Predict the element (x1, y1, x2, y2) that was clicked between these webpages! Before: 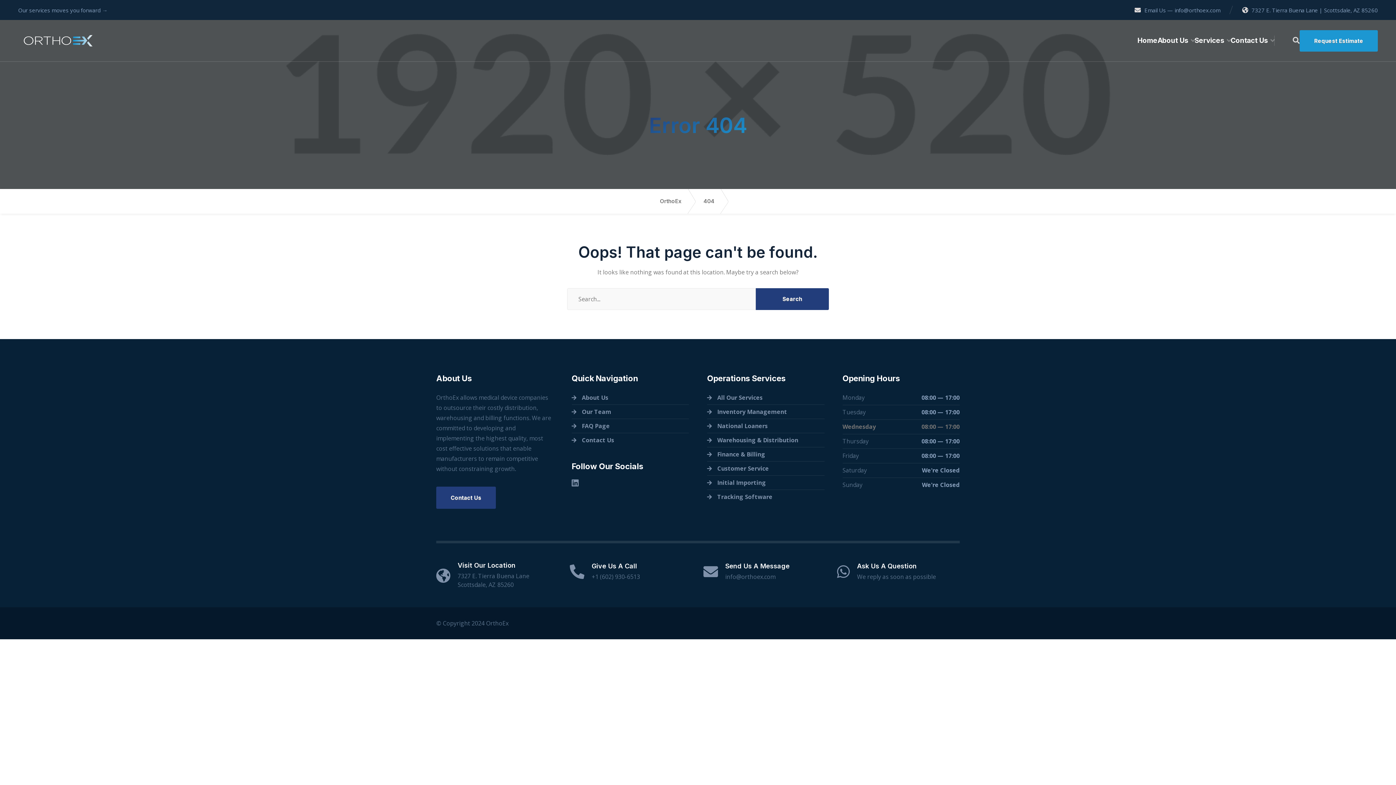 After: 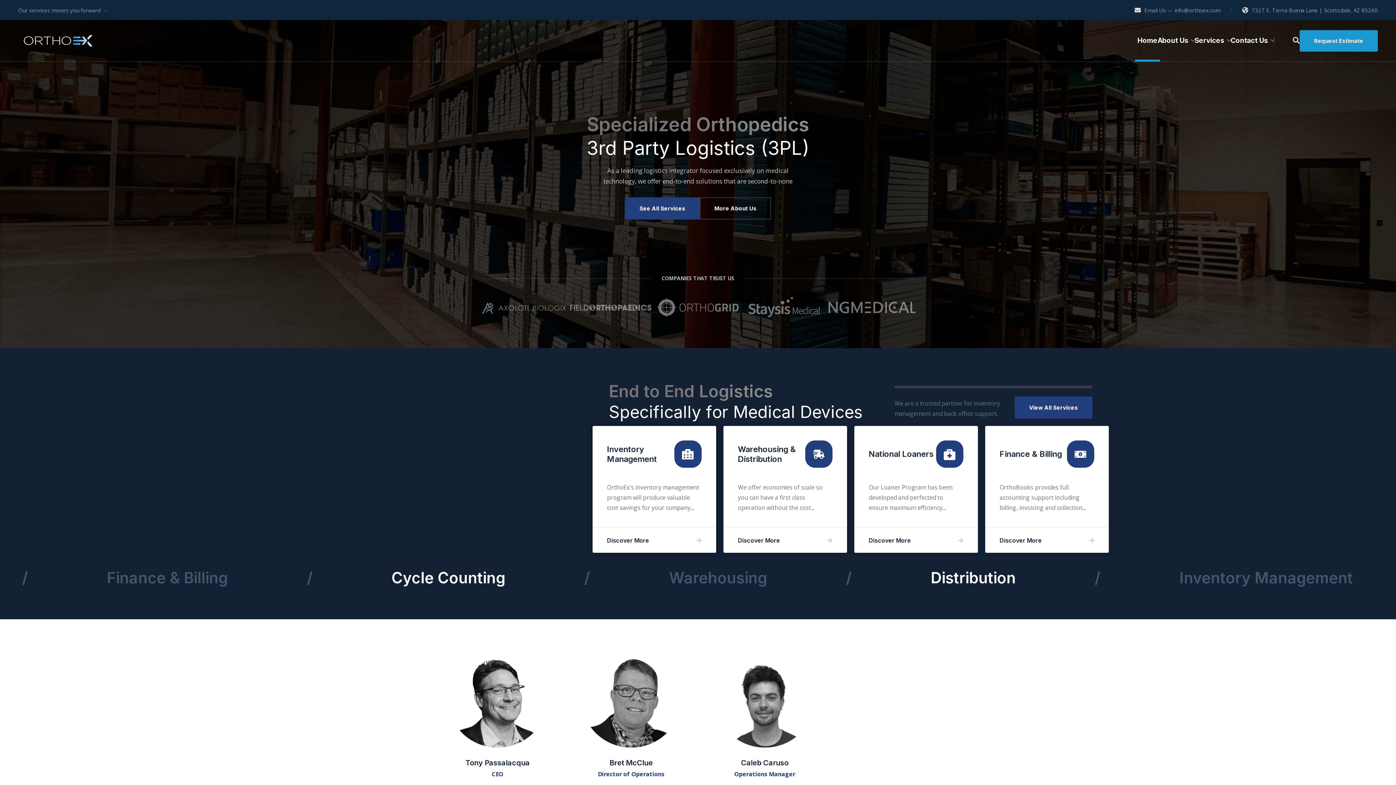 Action: bbox: (1137, 20, 1157, 61) label: Home